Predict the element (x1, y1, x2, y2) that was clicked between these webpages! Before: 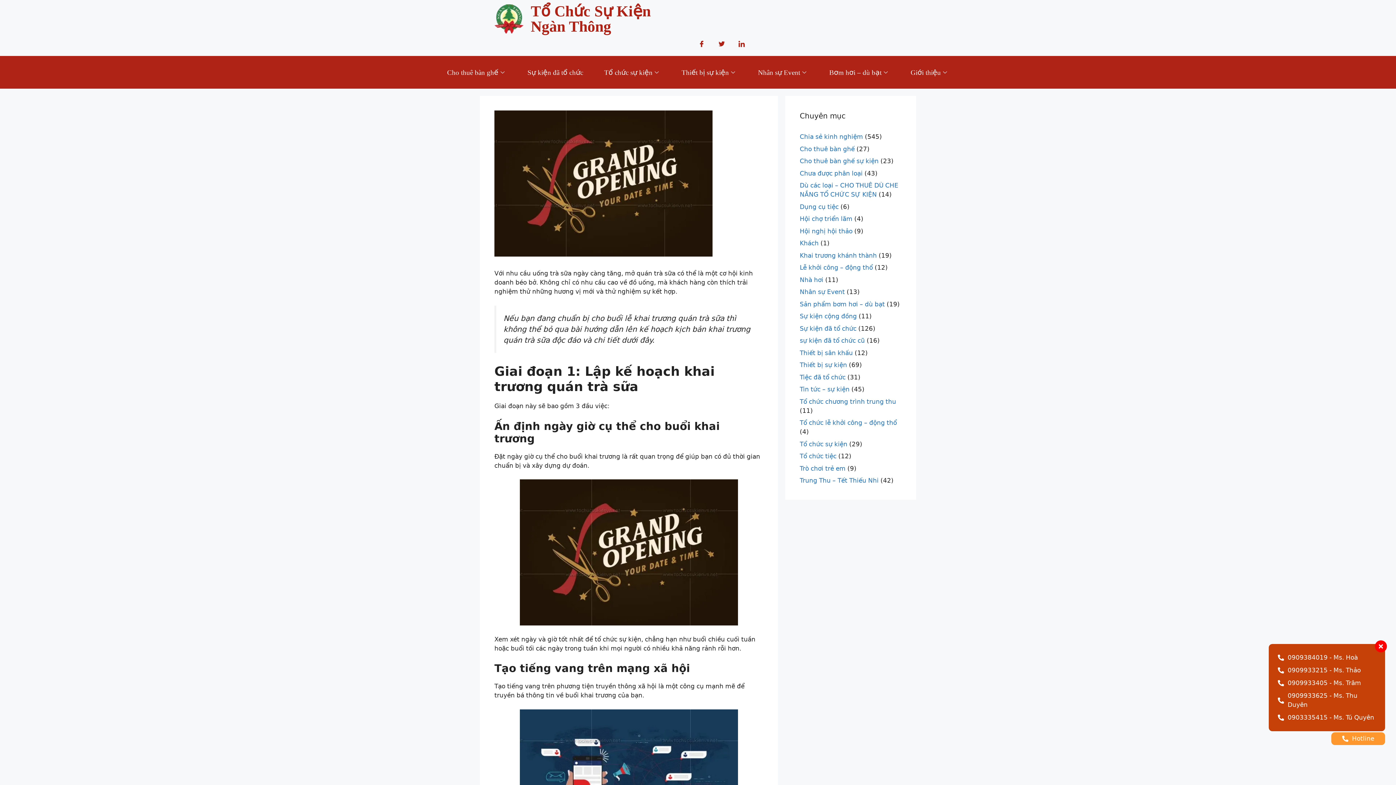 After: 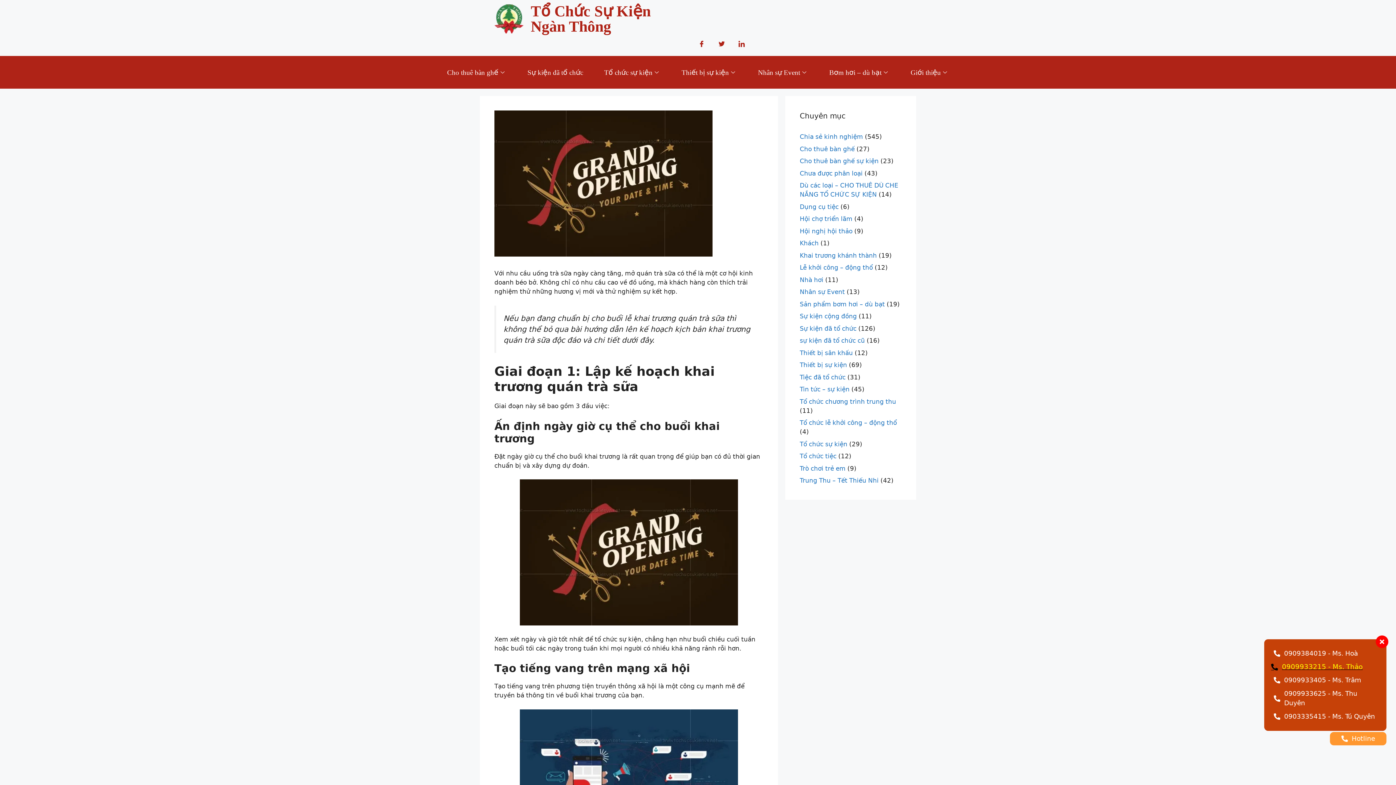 Action: bbox: (1278, 664, 1376, 677) label: 0909933215 - Ms. Thảo